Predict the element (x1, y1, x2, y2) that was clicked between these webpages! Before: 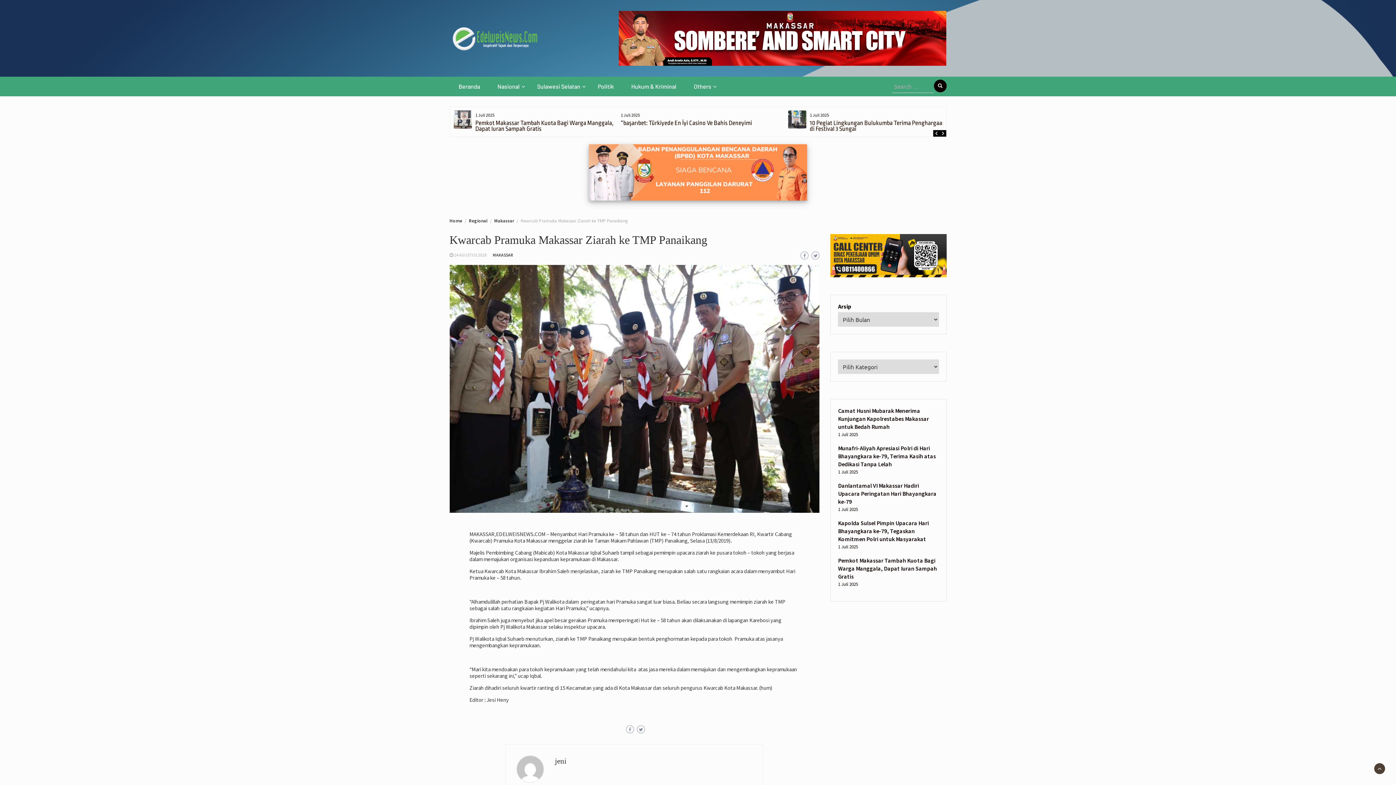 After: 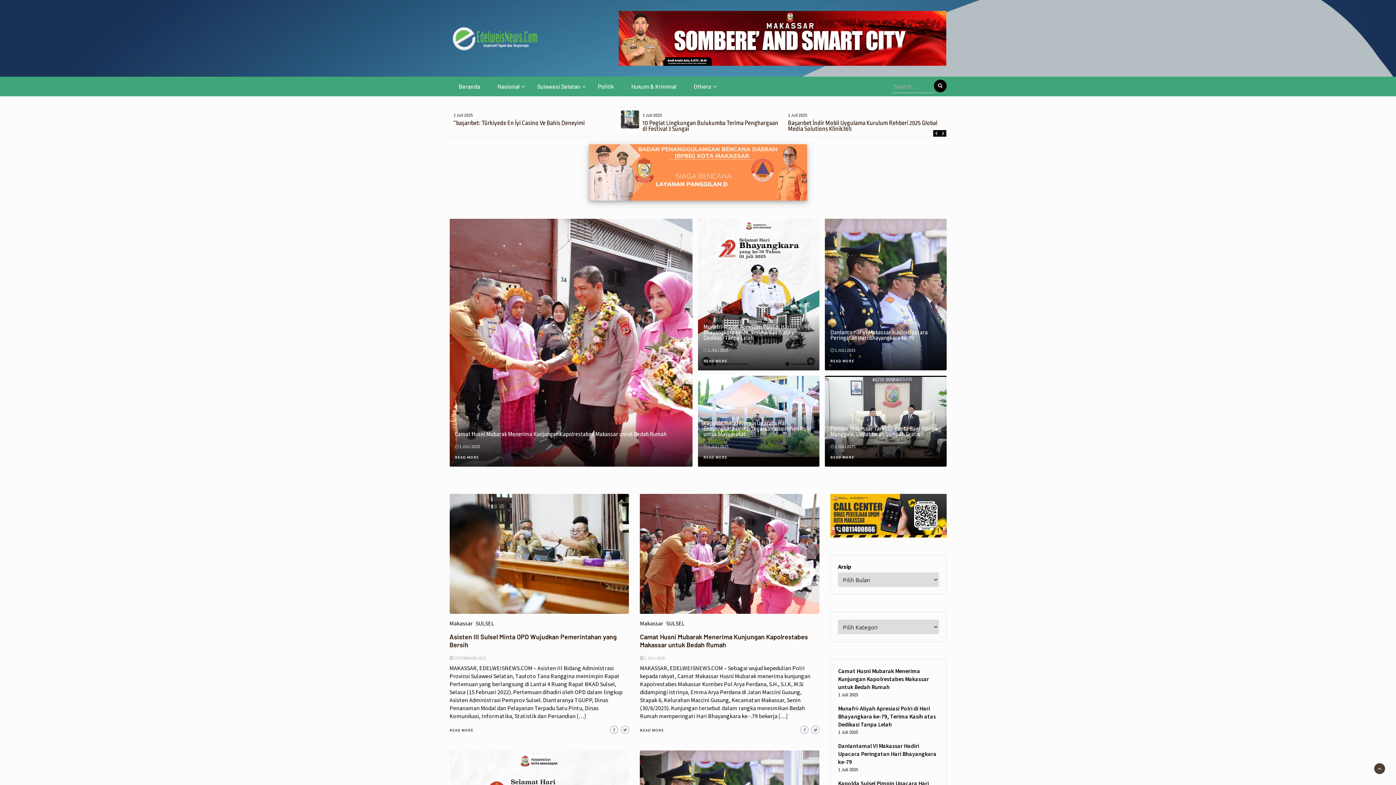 Action: bbox: (449, 217, 462, 223) label: Home